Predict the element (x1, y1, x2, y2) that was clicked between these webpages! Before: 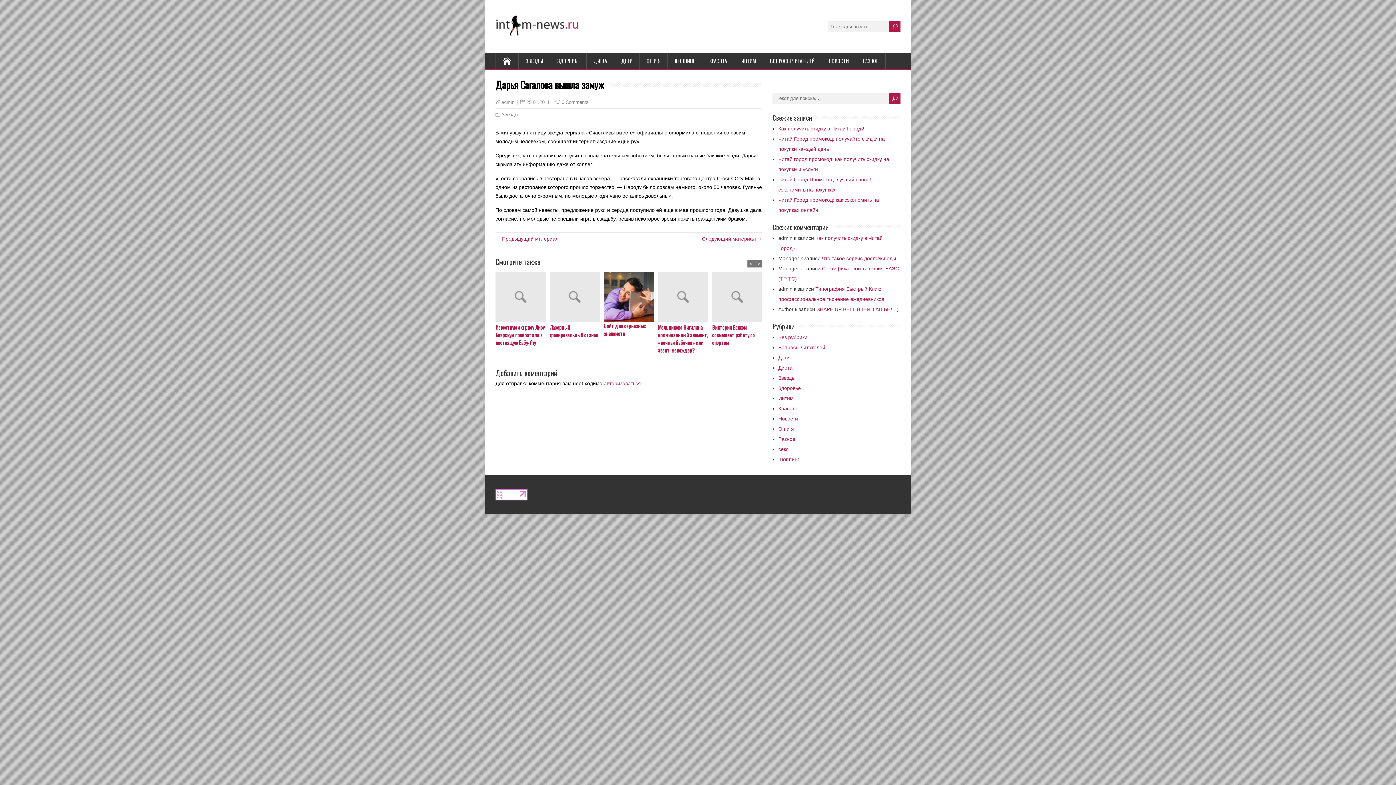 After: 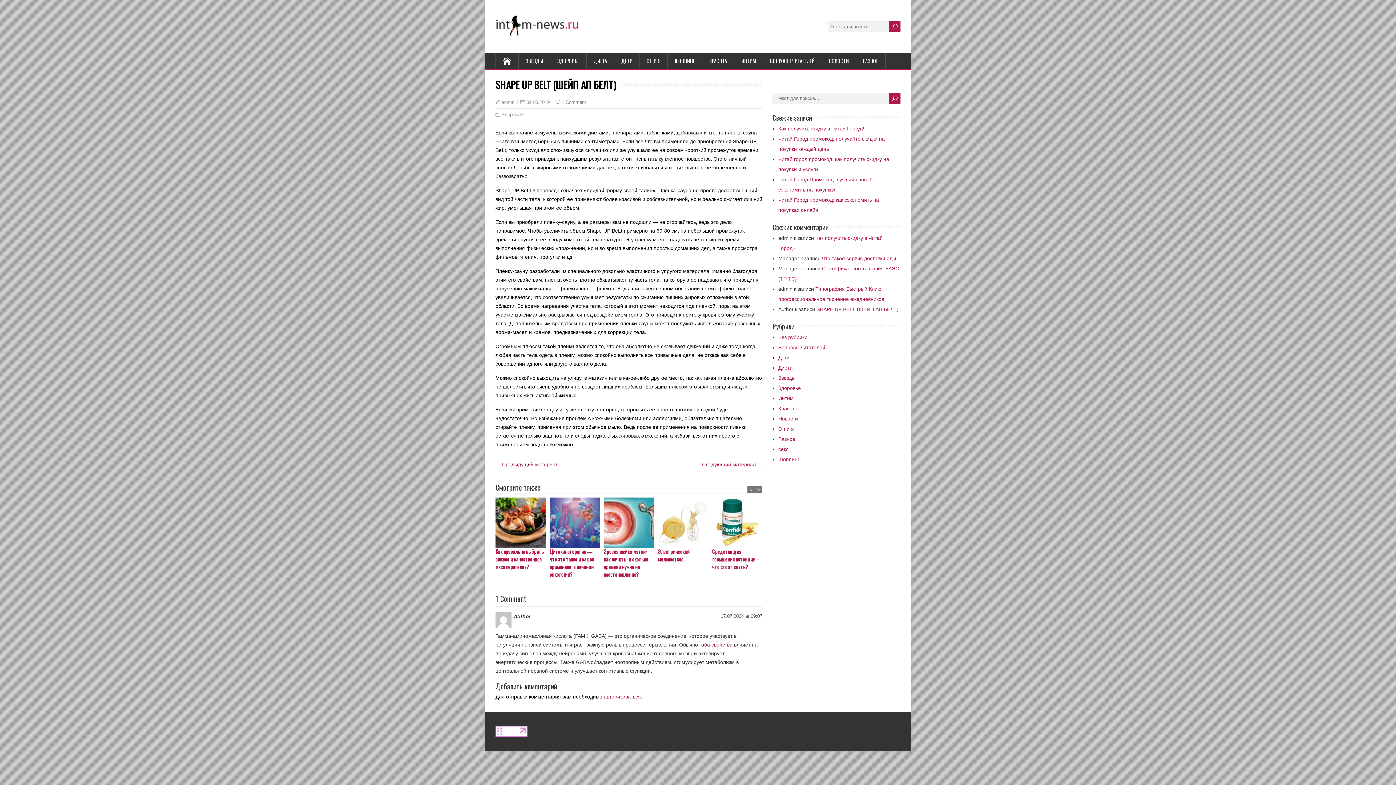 Action: bbox: (816, 306, 898, 312) label: SHAPE UP BELT (ШЕЙП АП БЕЛТ)